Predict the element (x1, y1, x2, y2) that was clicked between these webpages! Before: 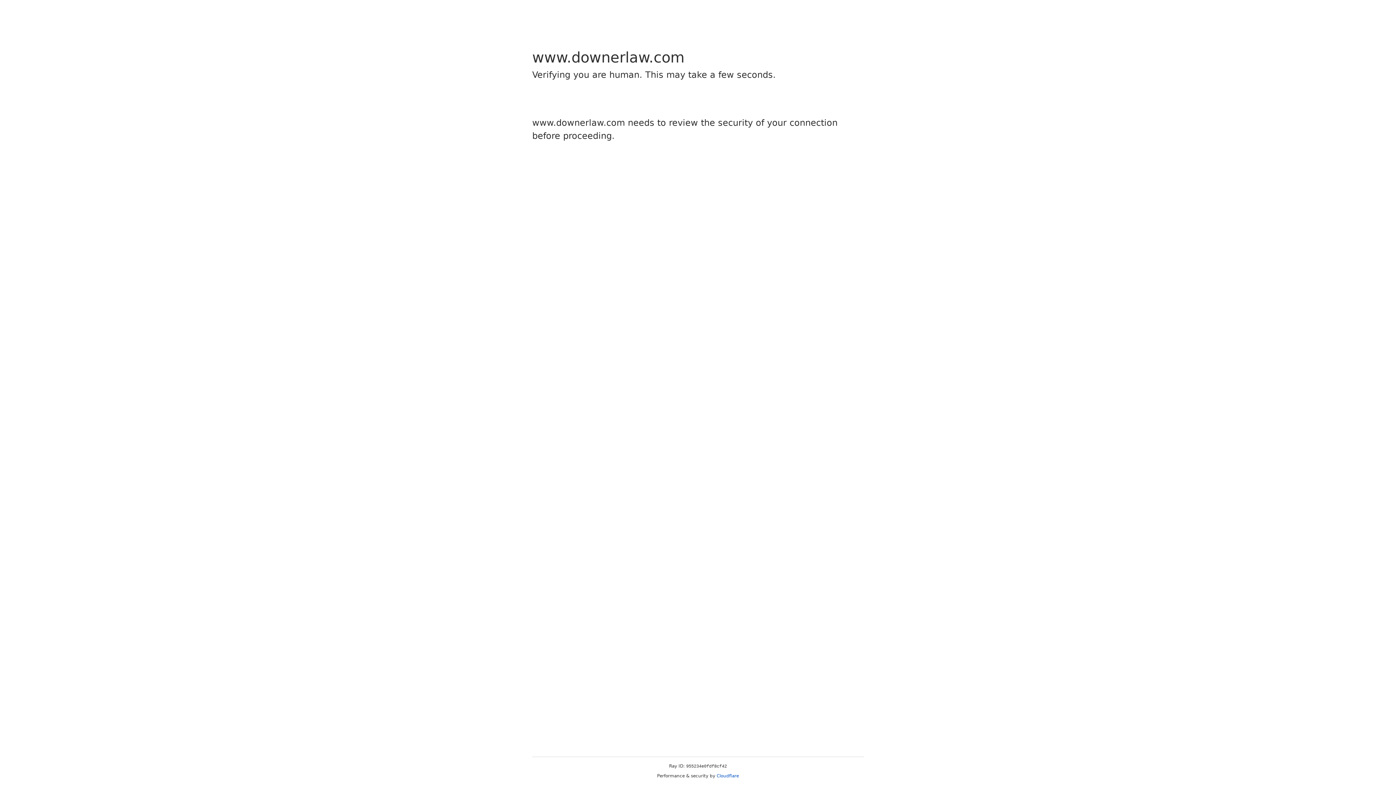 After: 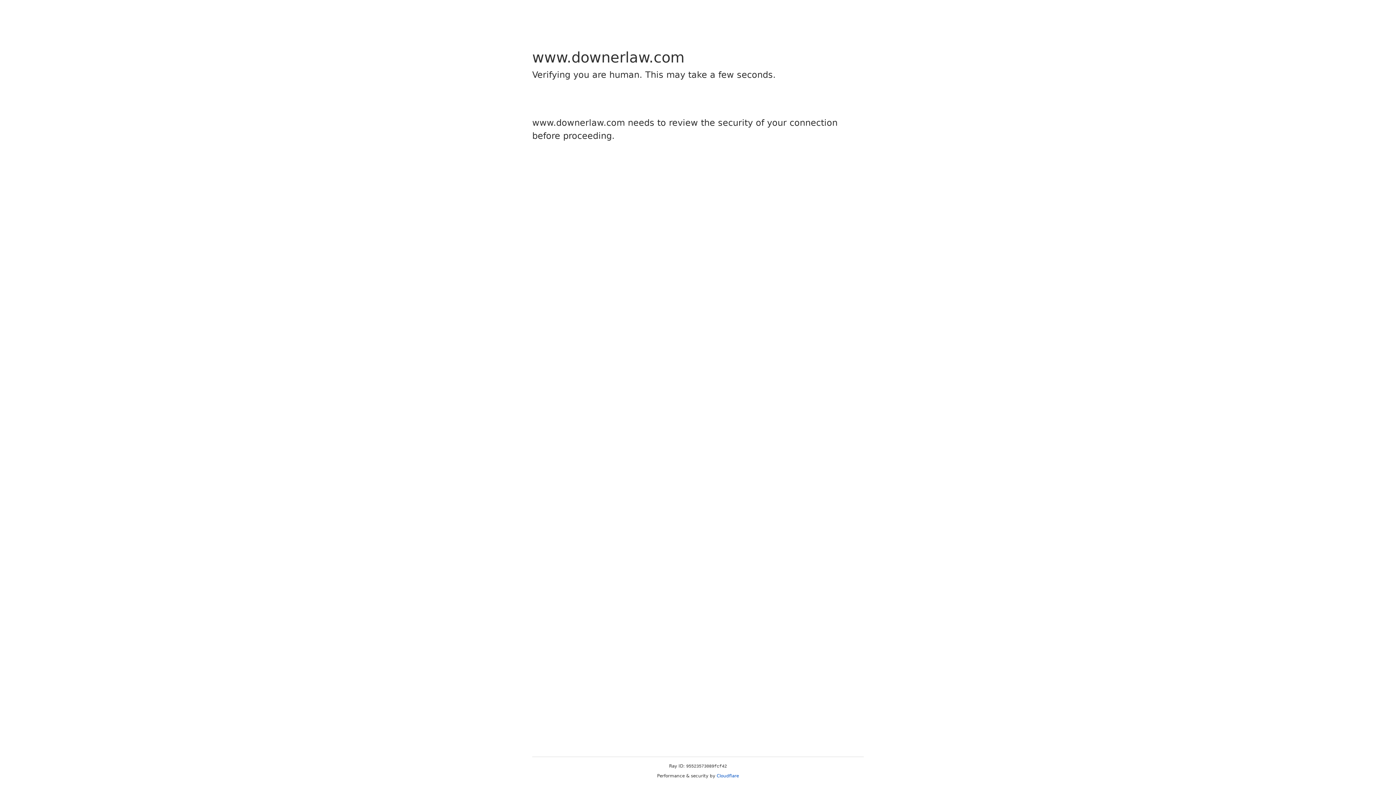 Action: bbox: (716, 773, 739, 778) label: Cloudflare